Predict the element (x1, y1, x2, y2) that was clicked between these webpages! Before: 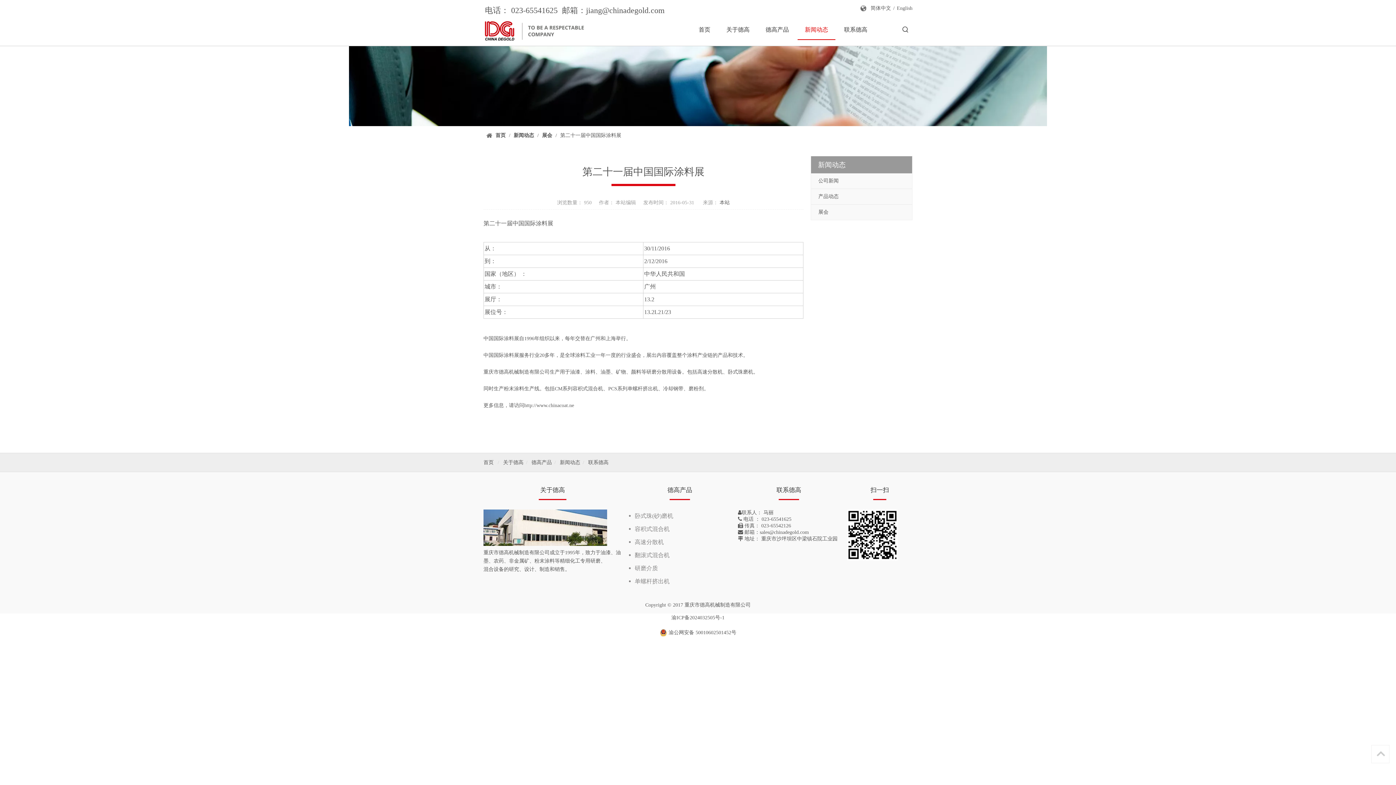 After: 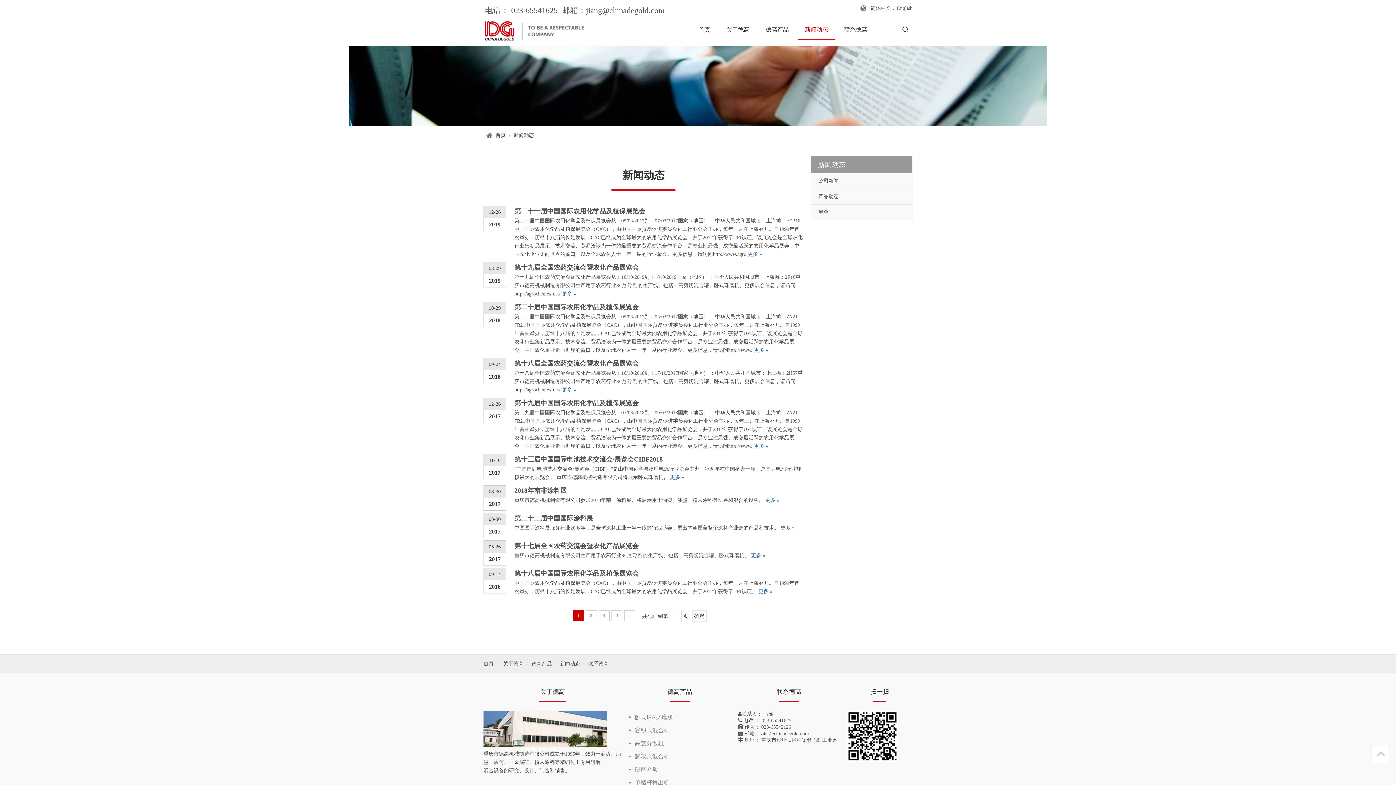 Action: label: 新闻动态 bbox: (797, 19, 835, 40)